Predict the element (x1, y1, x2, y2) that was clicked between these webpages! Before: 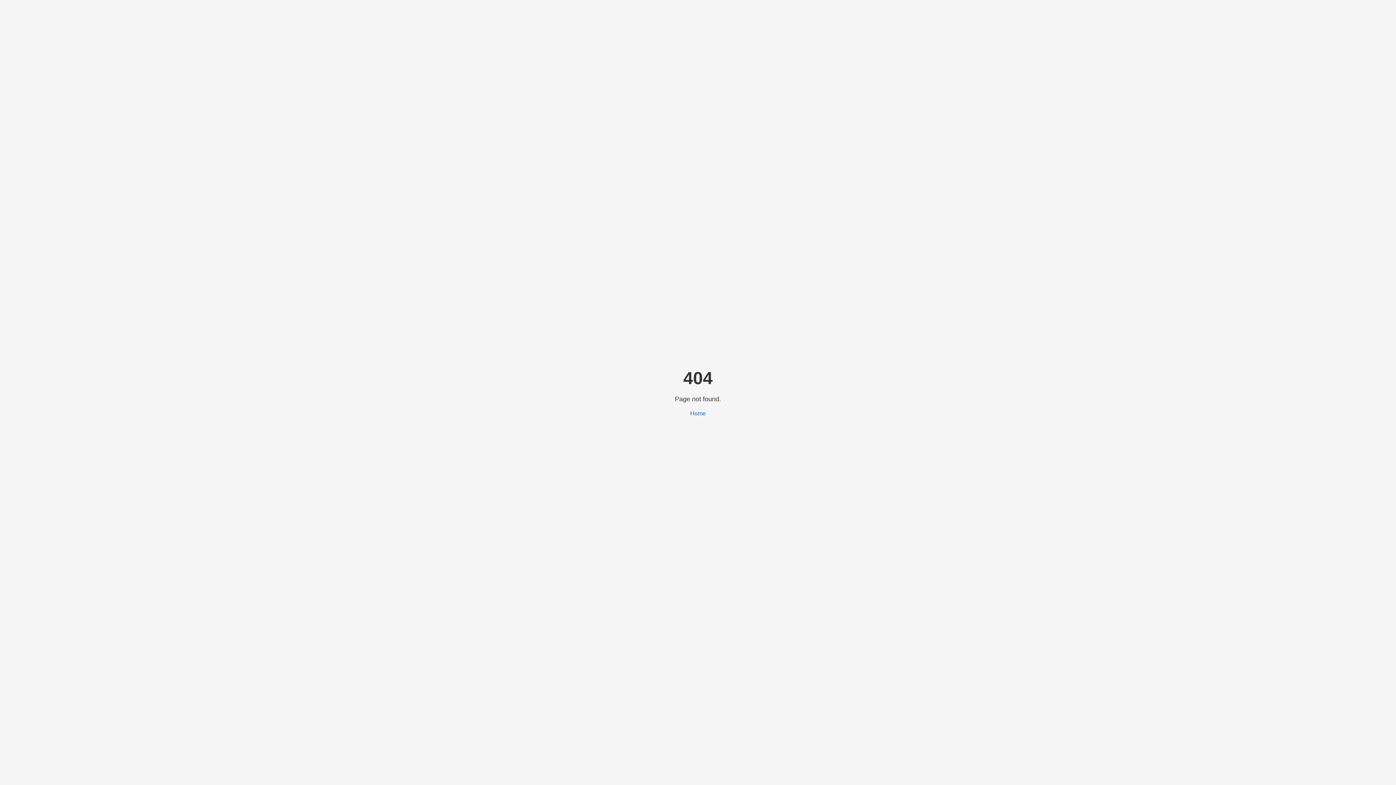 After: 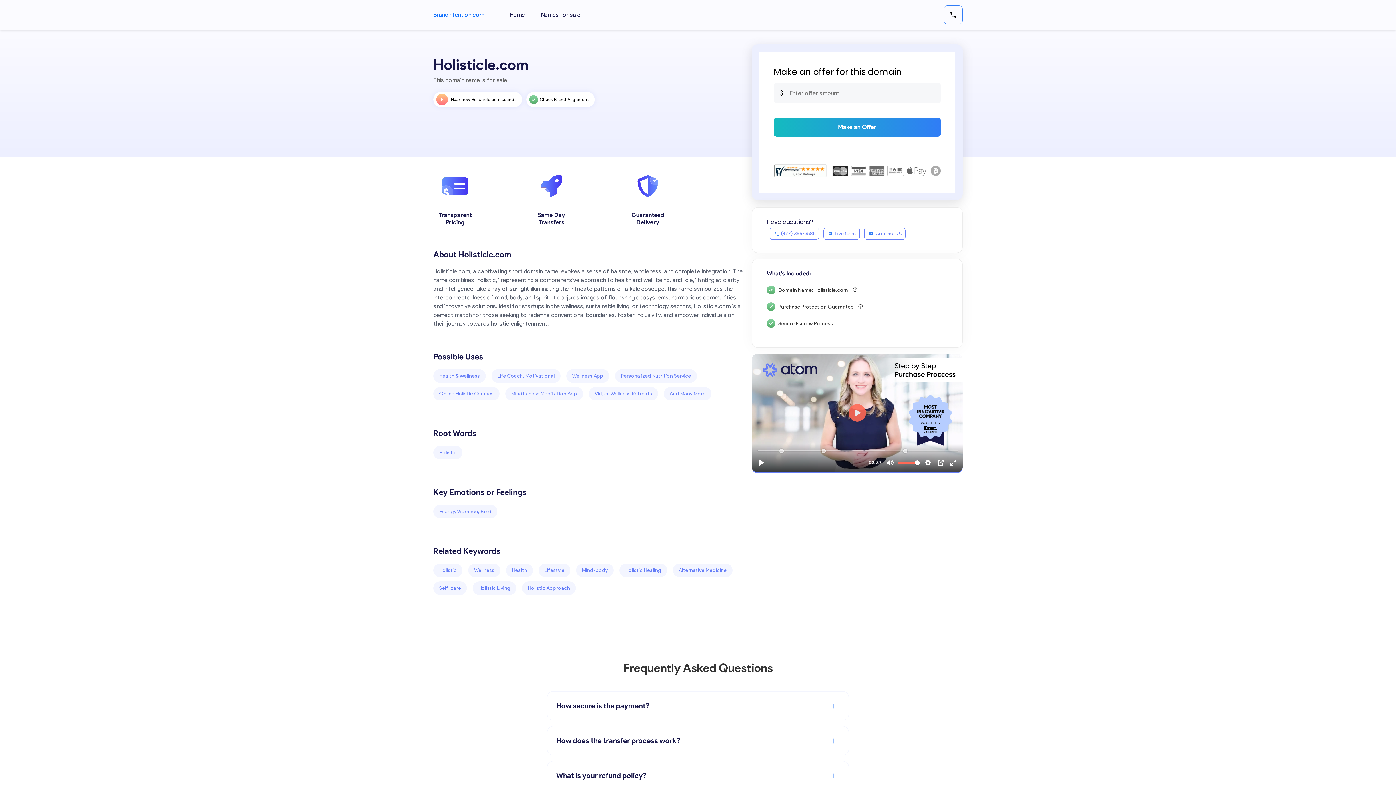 Action: label: Home bbox: (690, 410, 706, 416)